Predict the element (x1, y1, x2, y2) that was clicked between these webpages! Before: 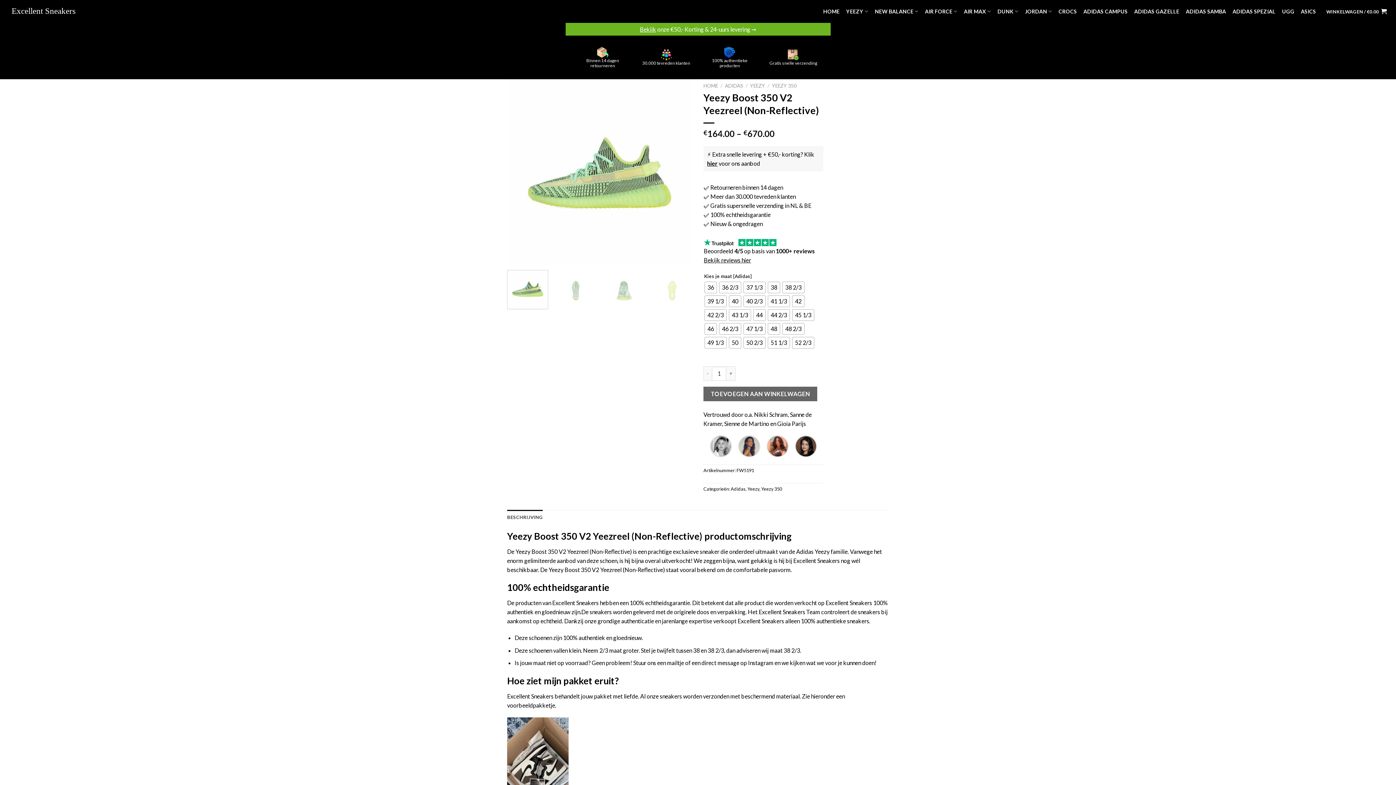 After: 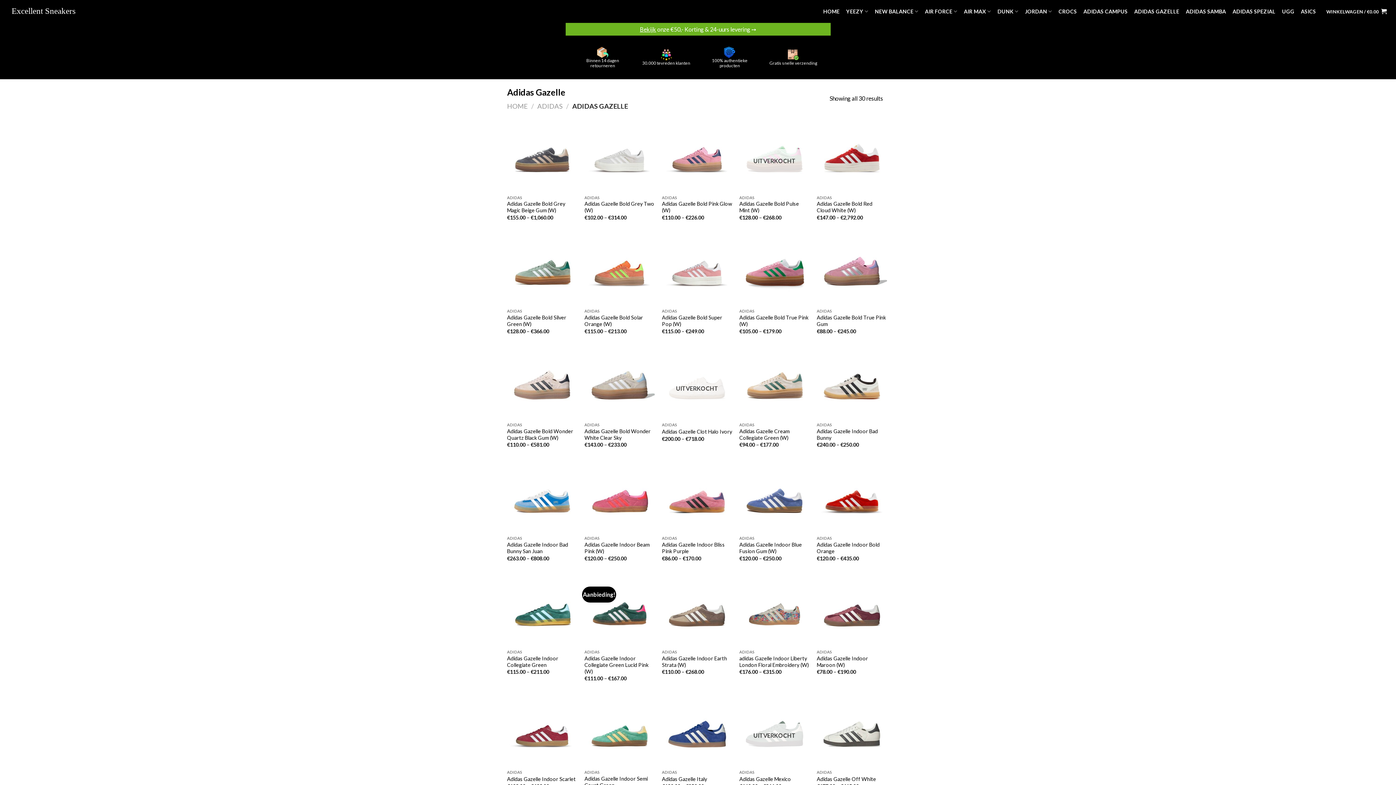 Action: bbox: (1134, 4, 1179, 18) label: ADIDAS GAZELLE